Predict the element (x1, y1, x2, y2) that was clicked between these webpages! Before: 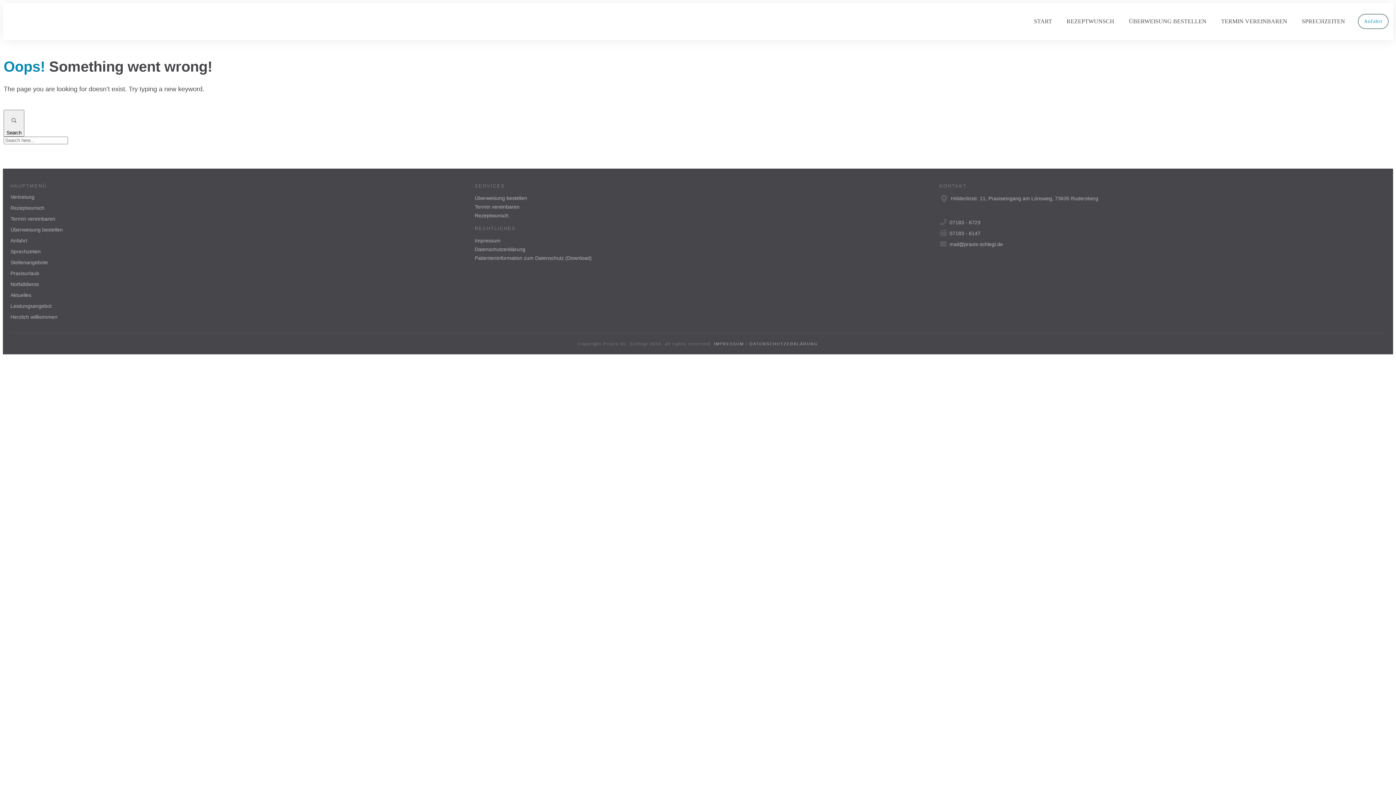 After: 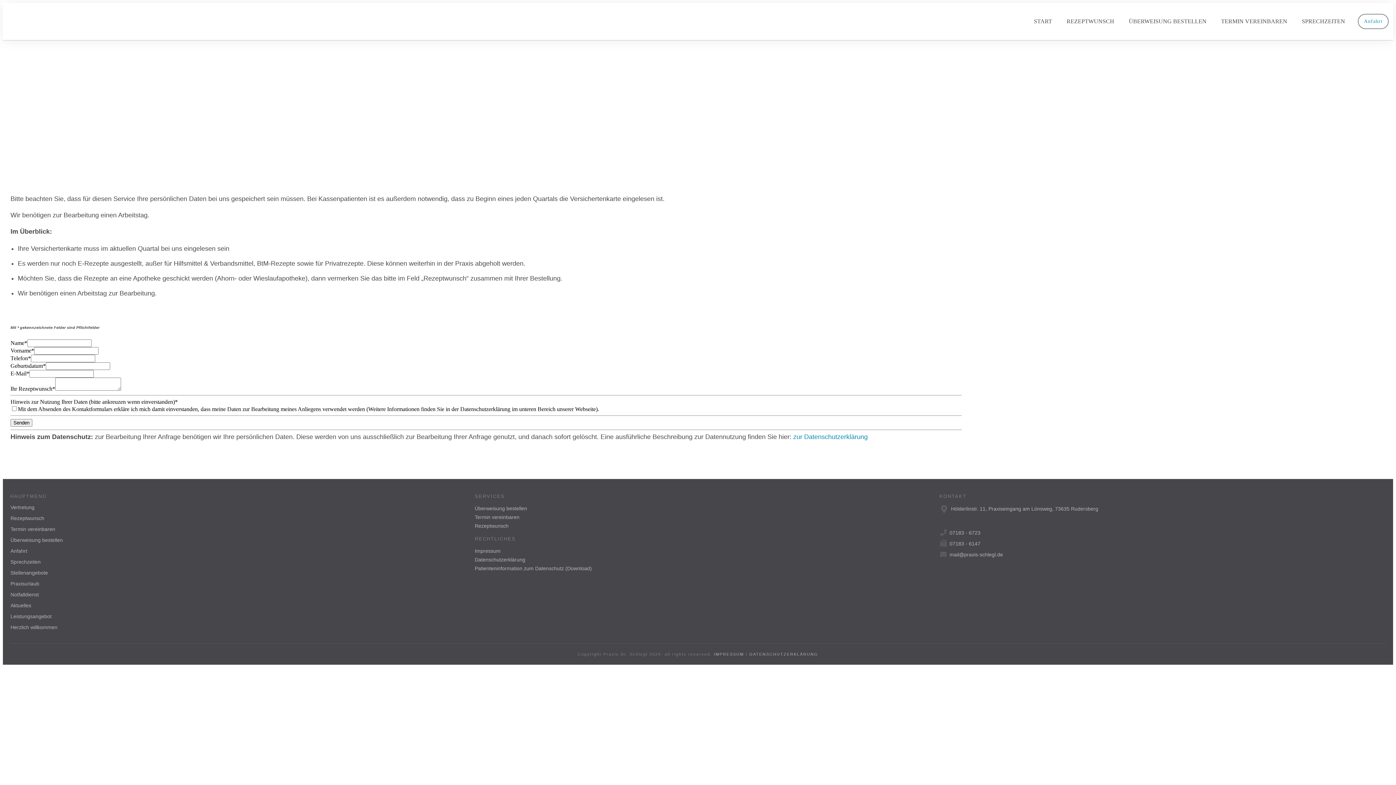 Action: bbox: (1066, 15, 1114, 27) label: REZEPTWUNSCH